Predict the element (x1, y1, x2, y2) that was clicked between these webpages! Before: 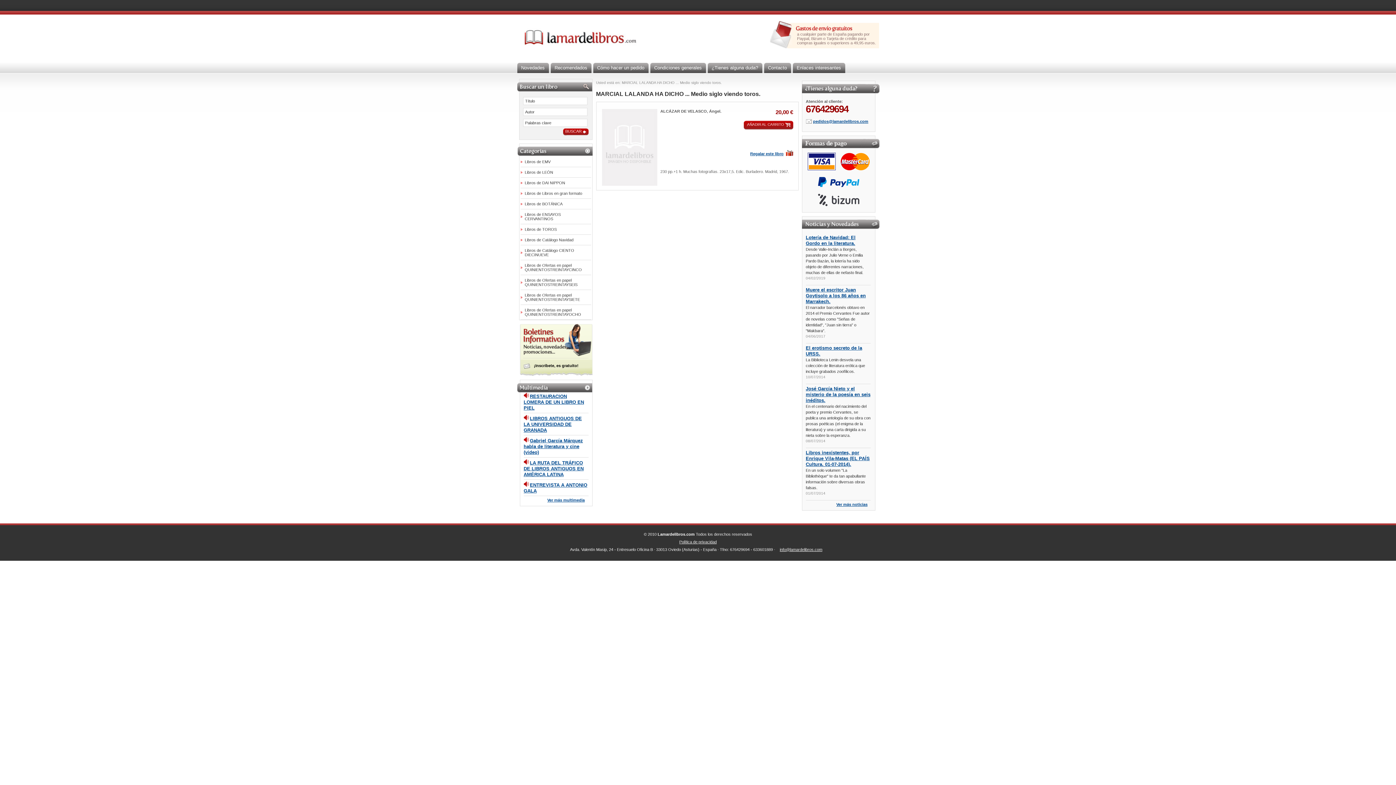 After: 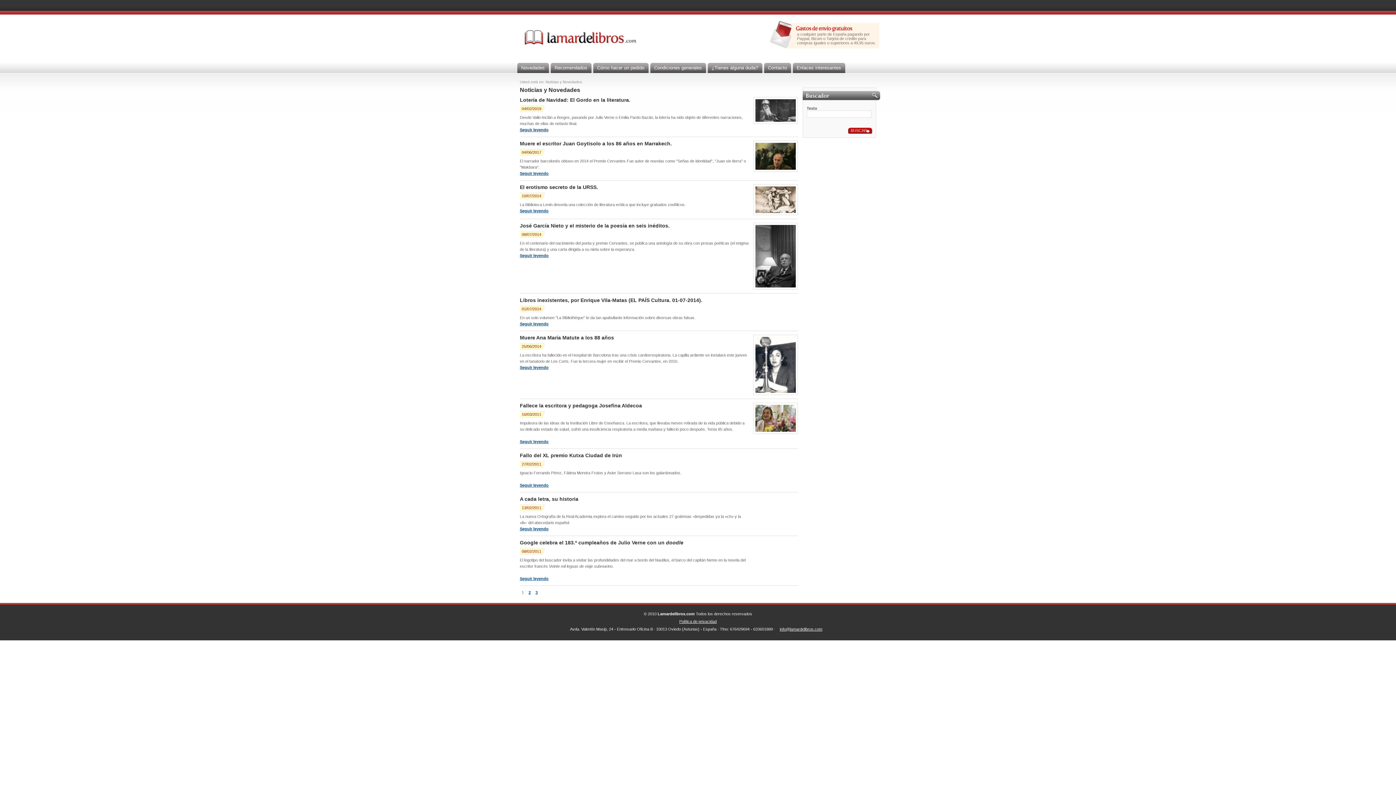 Action: bbox: (832, 498, 871, 510) label: Ver más noticias